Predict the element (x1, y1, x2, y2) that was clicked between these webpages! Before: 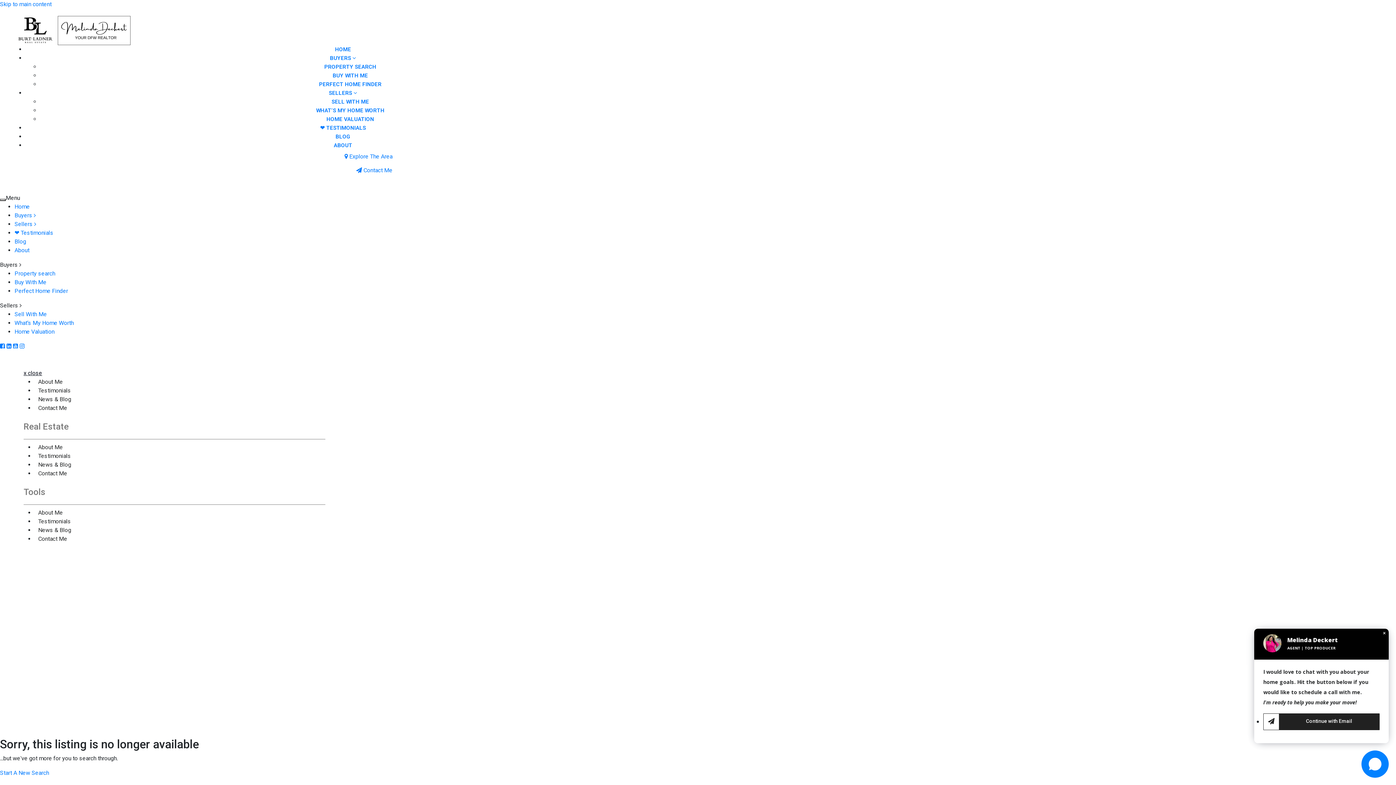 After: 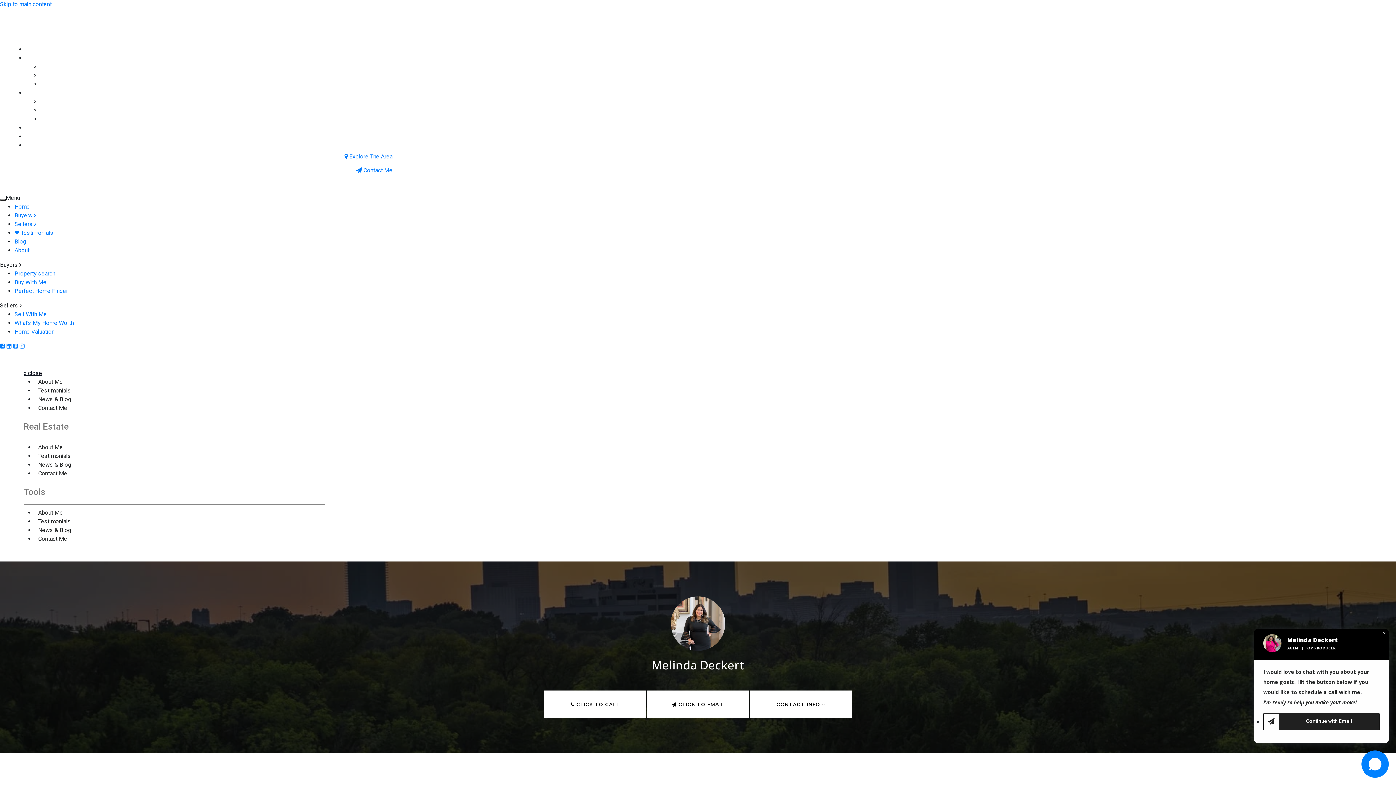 Action: label: About Me bbox: (34, 374, 66, 389)